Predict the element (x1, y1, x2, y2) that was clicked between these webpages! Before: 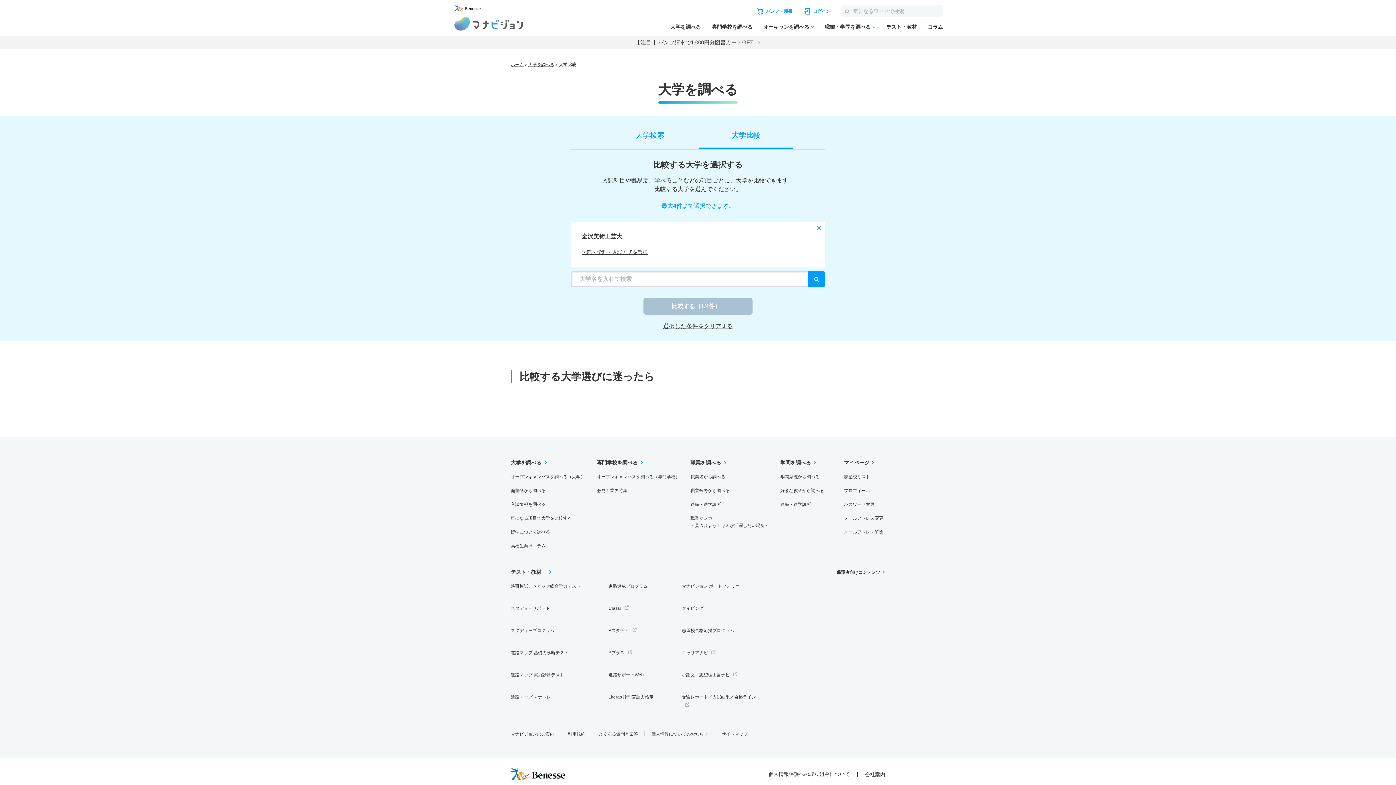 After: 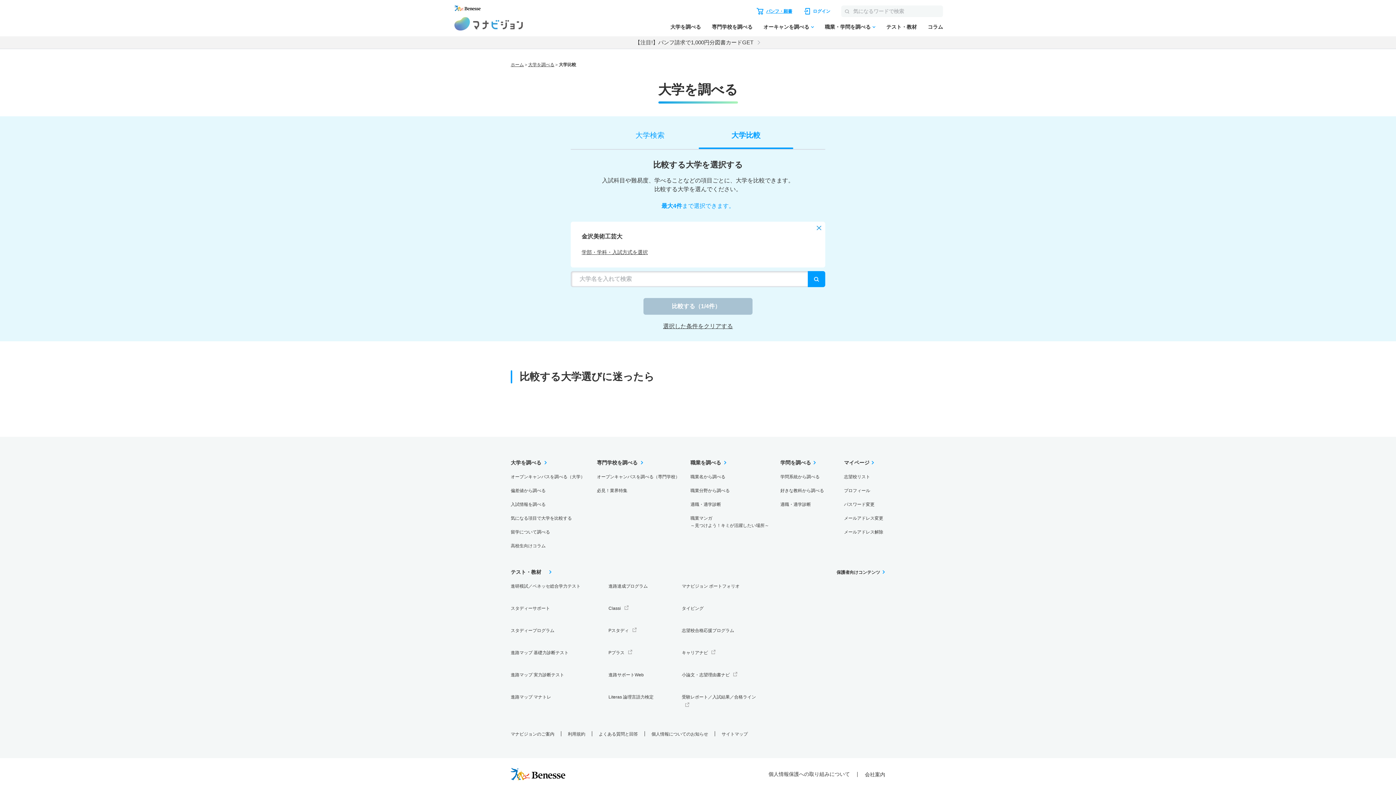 Action: bbox: (757, 8, 792, 13) label: パンフ・願書